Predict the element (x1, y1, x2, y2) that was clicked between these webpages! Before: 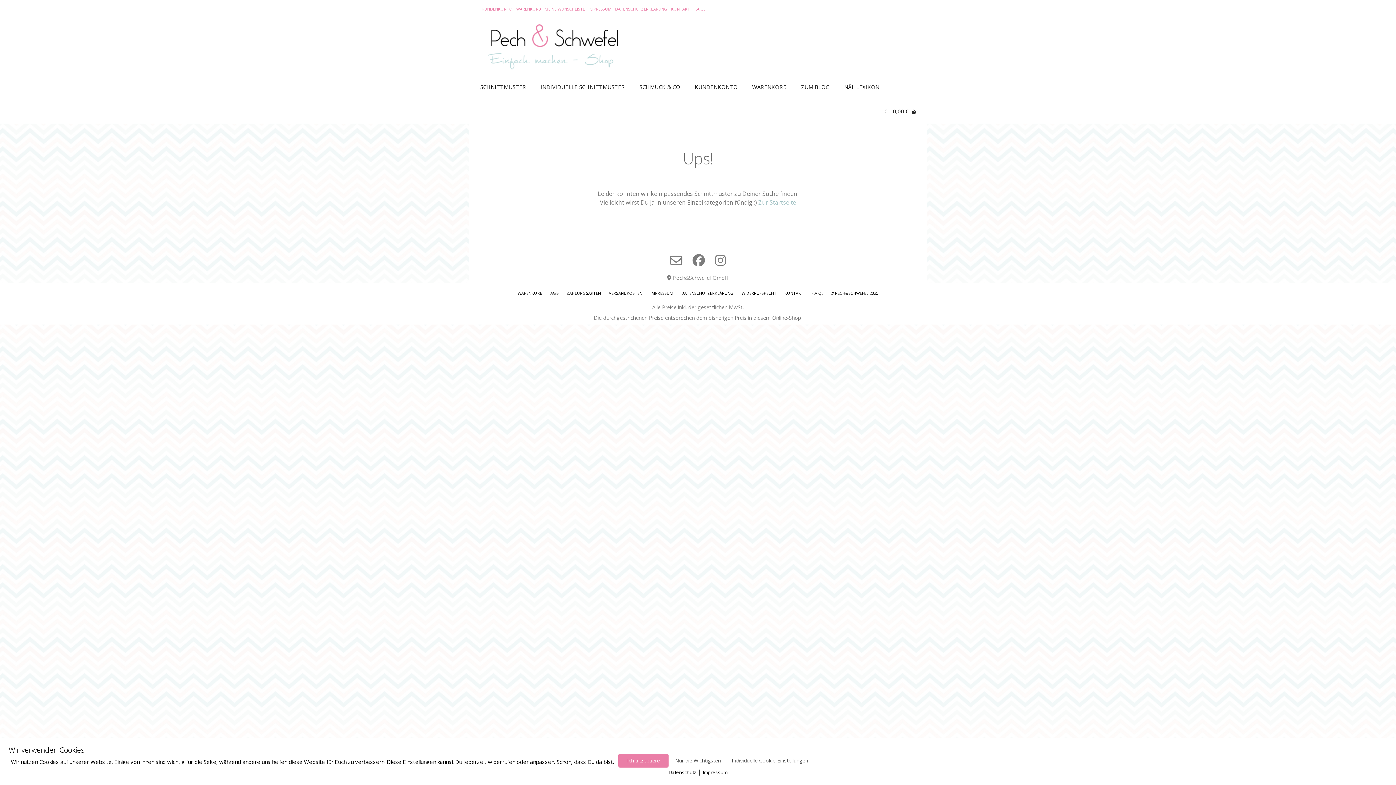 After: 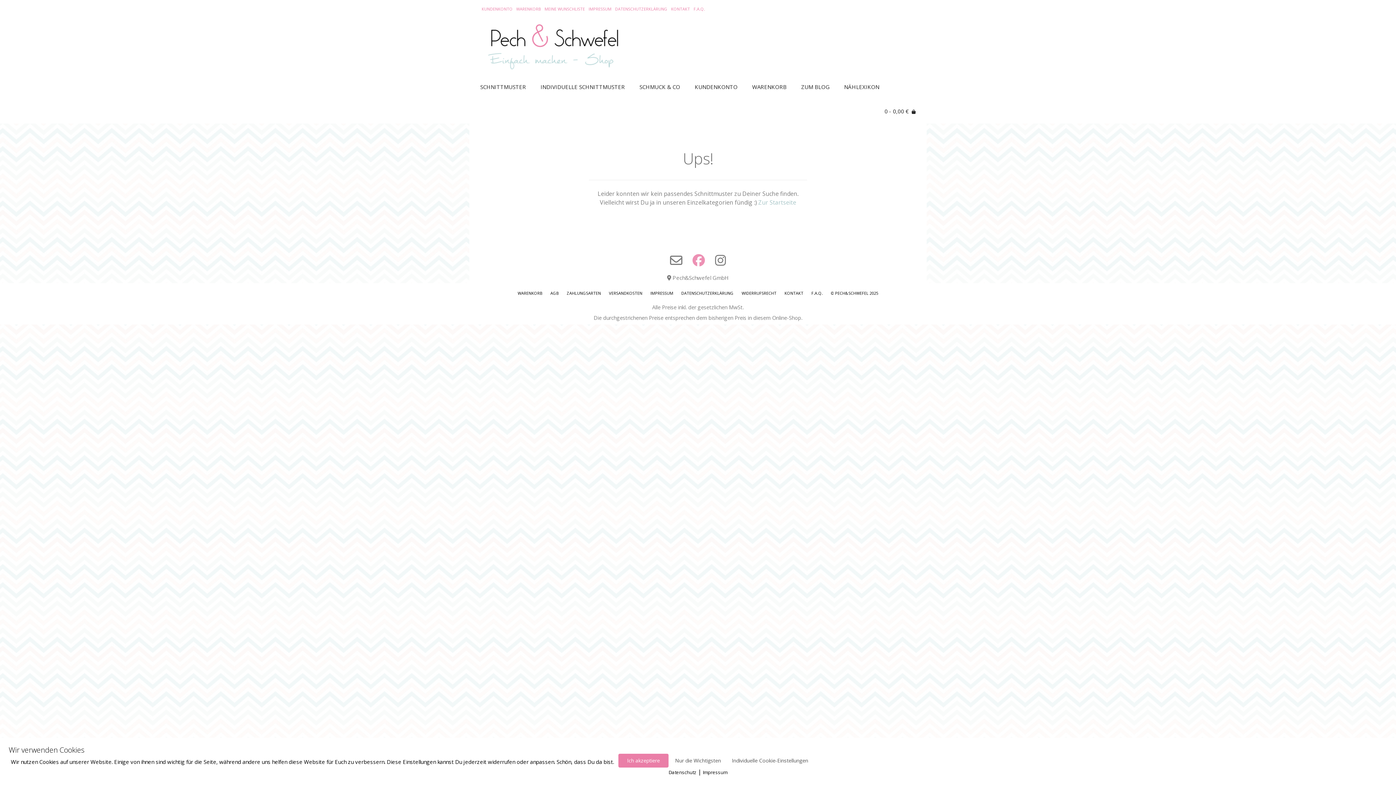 Action: bbox: (692, 254, 705, 266)